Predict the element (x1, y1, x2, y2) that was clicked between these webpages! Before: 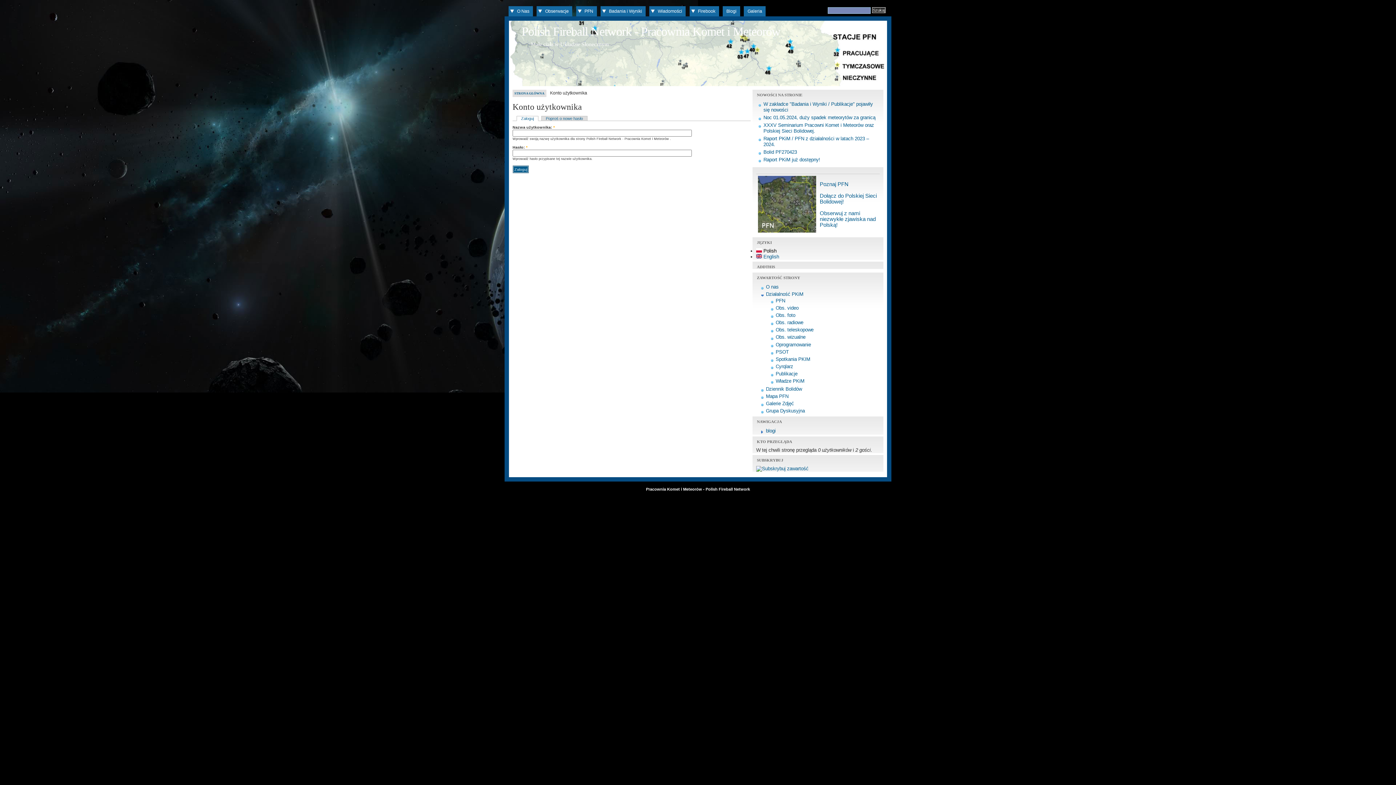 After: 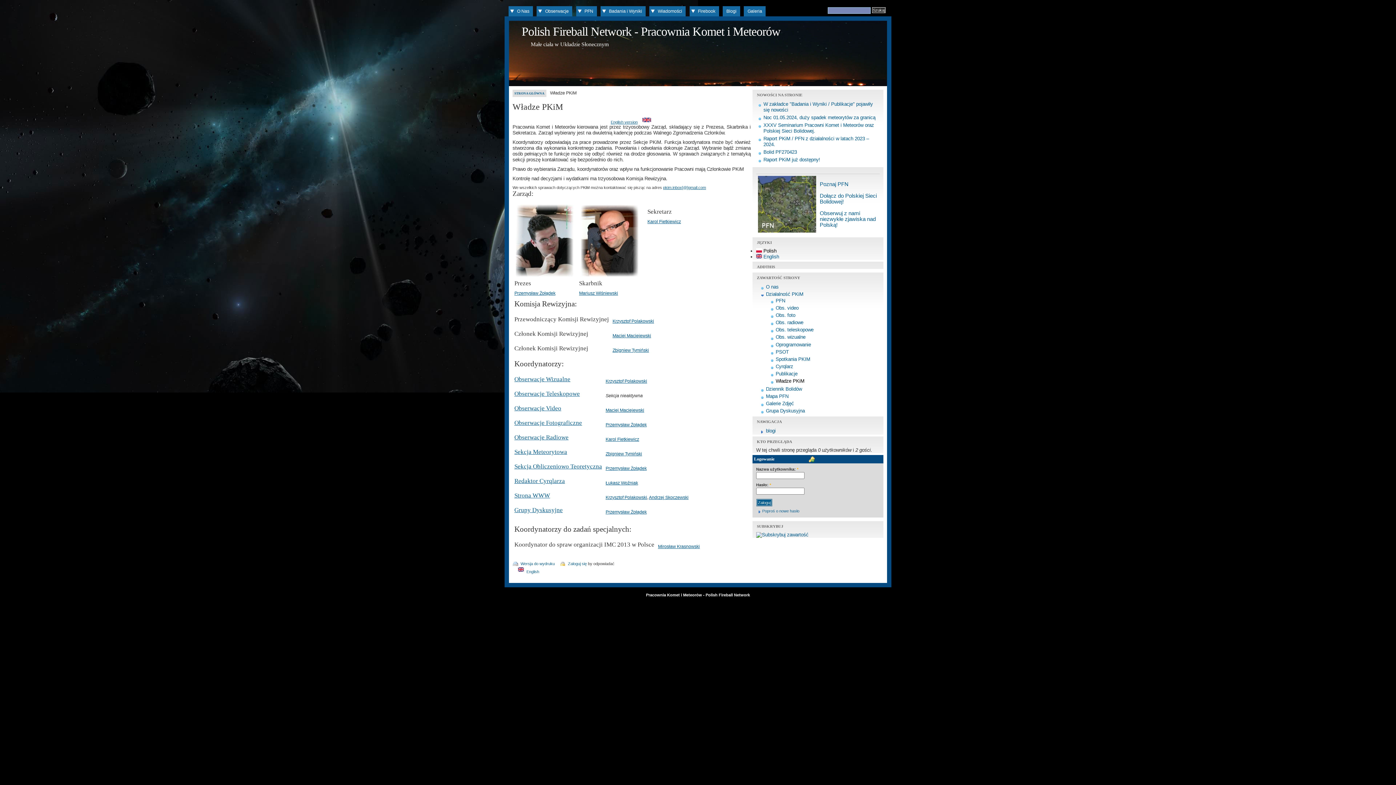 Action: bbox: (775, 378, 804, 383) label: Władze PKiM